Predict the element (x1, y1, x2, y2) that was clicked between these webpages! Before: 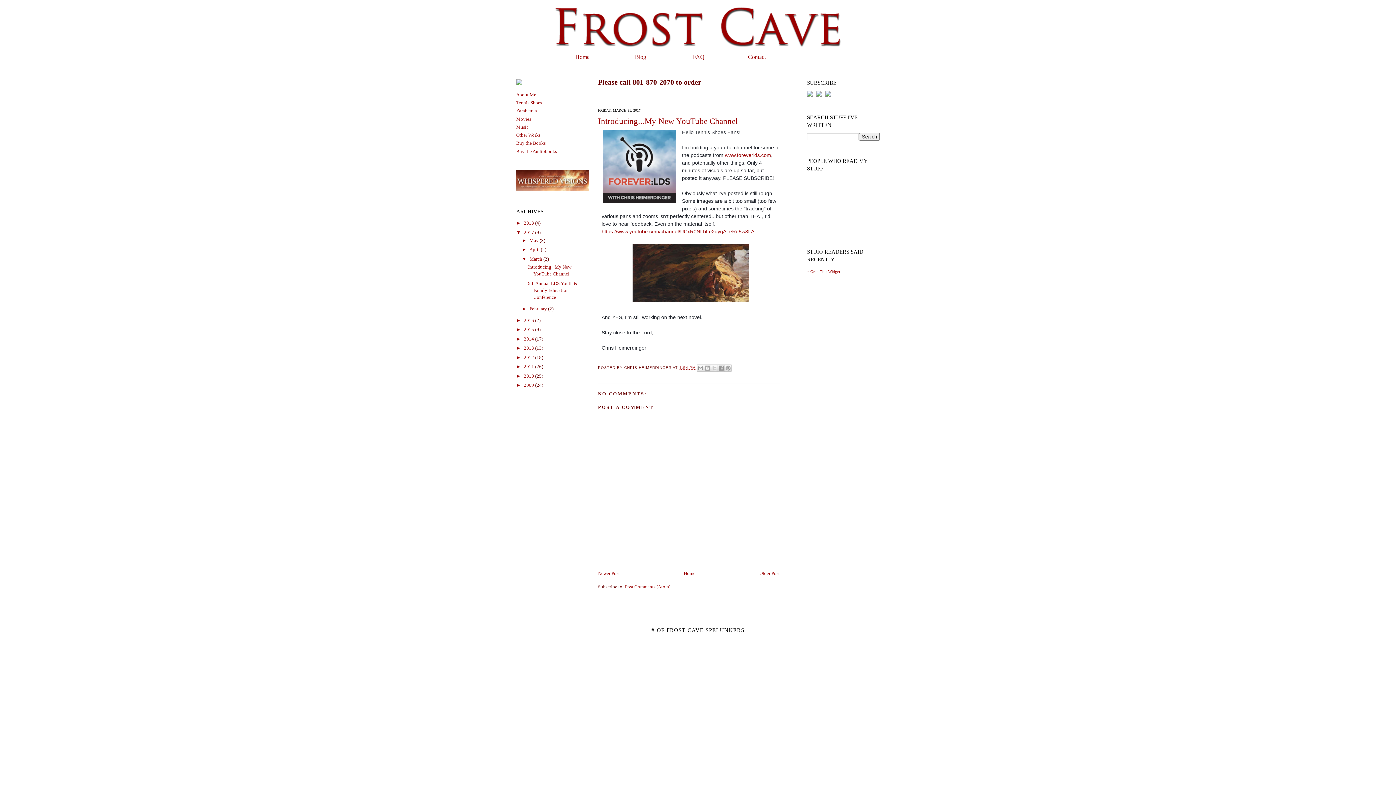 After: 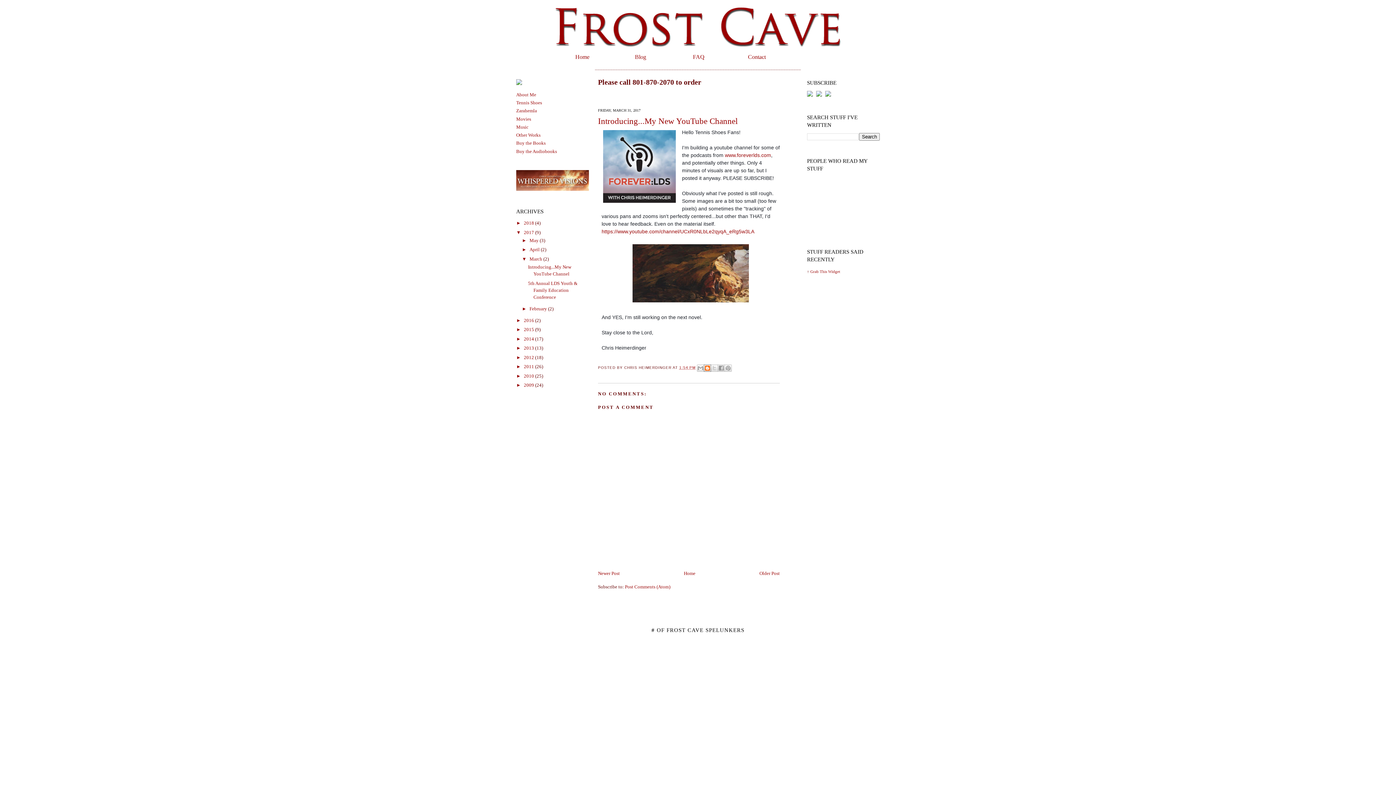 Action: bbox: (703, 364, 711, 372) label: BLOGTHIS!